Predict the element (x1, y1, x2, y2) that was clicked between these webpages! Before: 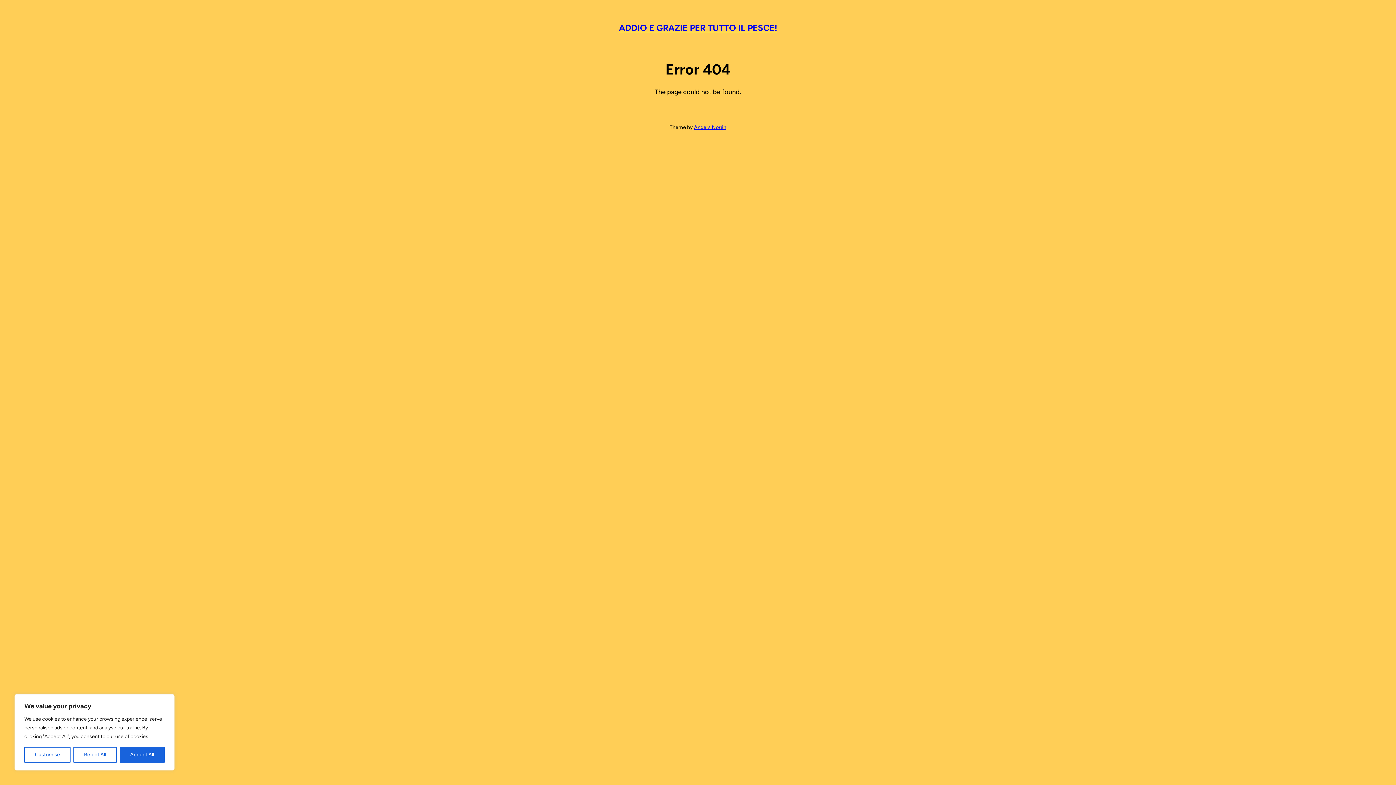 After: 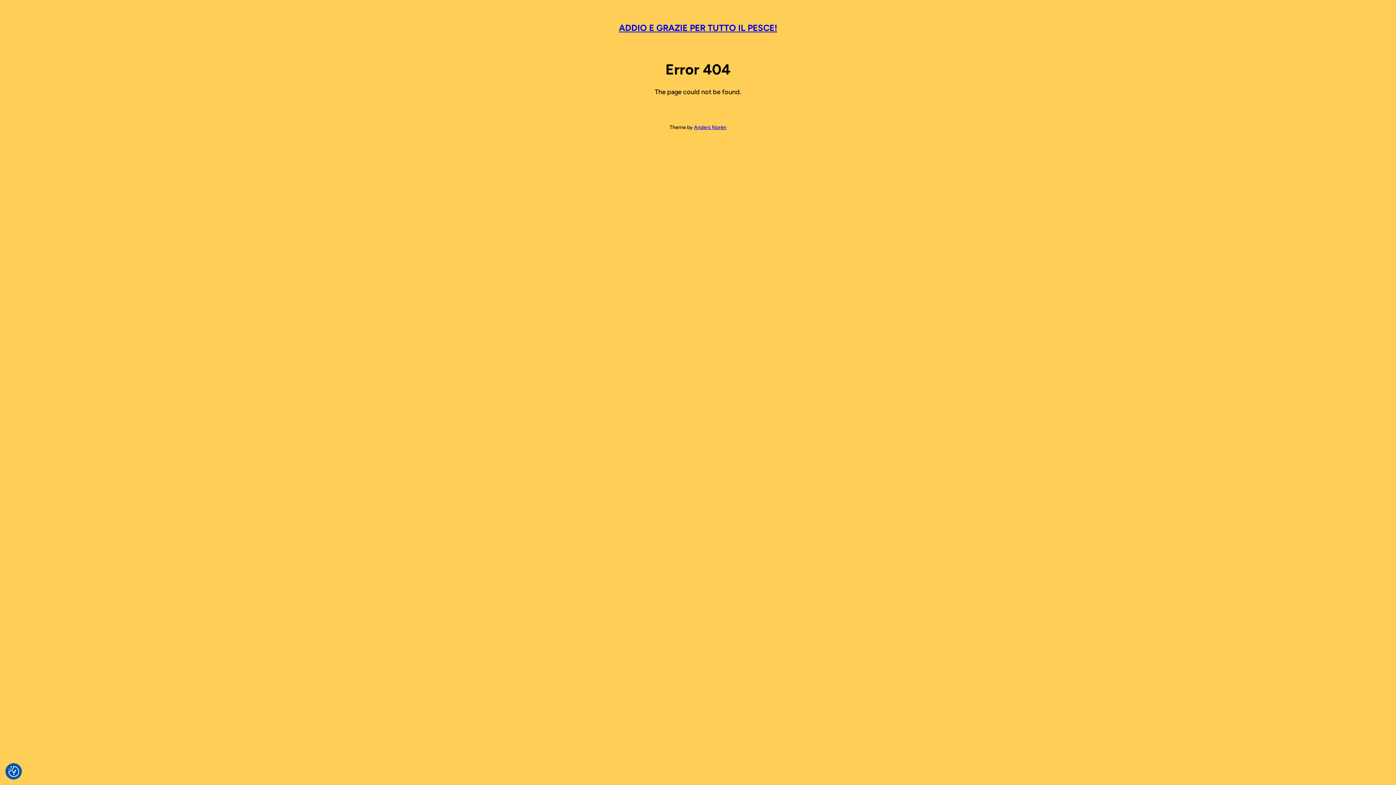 Action: label: Reject All bbox: (73, 747, 116, 763)